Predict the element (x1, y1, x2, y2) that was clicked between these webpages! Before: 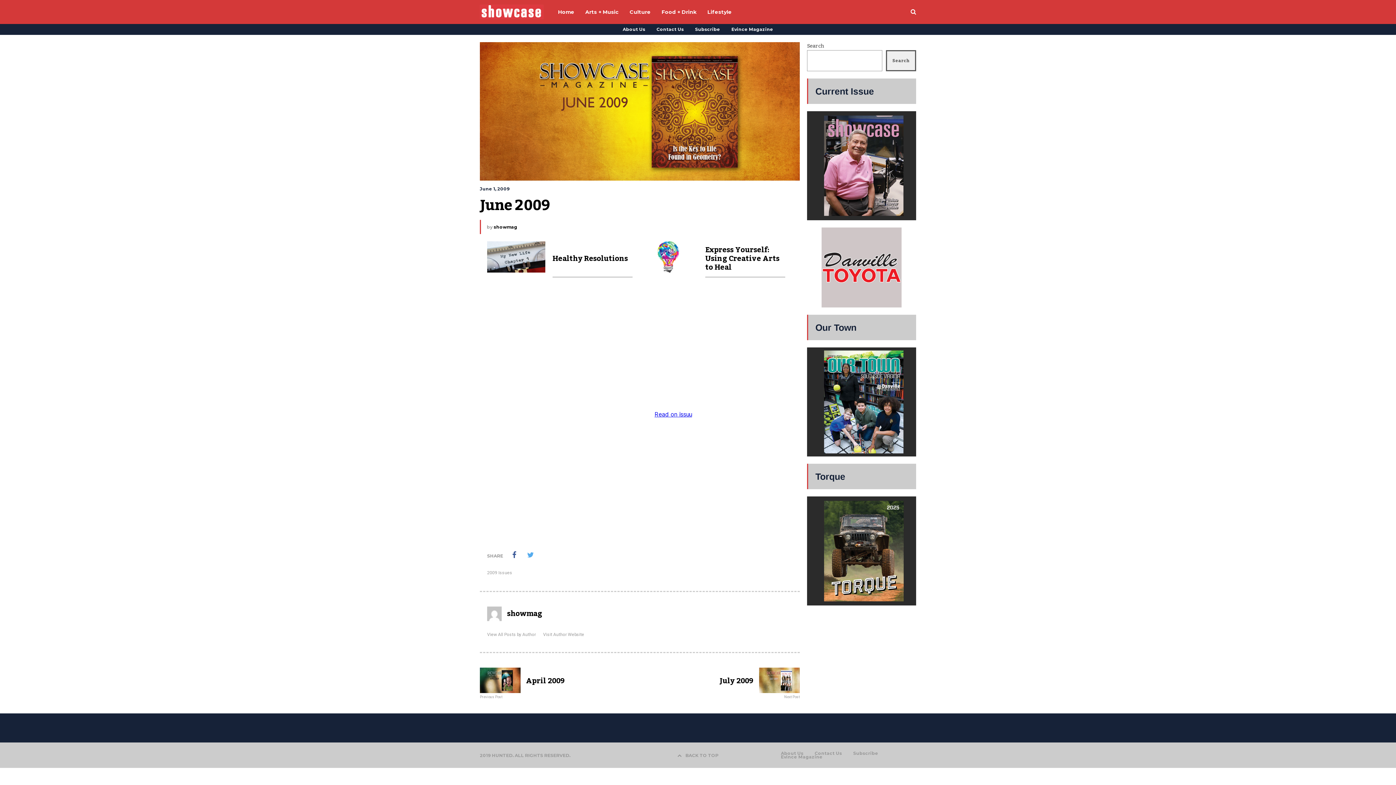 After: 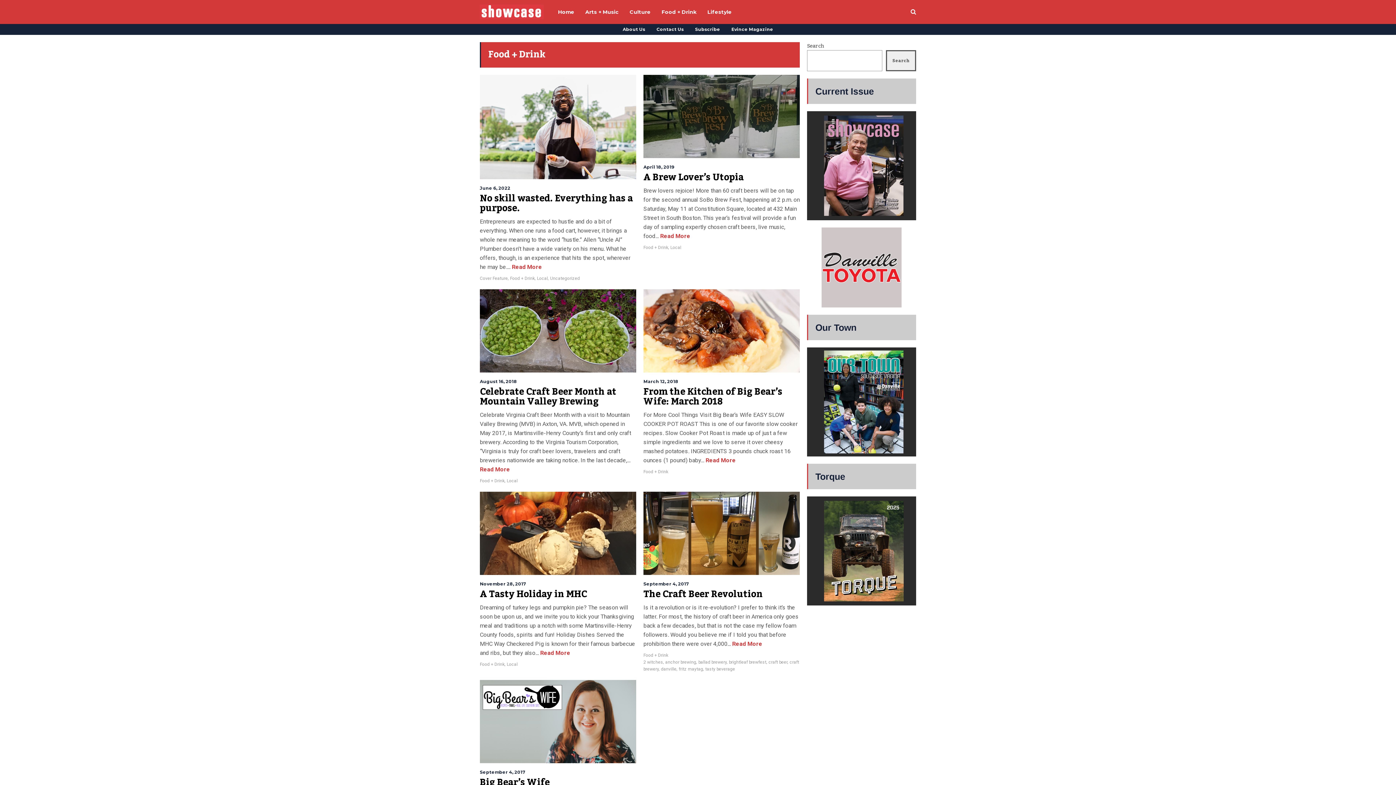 Action: label: Food + Drink bbox: (661, -27, 696, 51)